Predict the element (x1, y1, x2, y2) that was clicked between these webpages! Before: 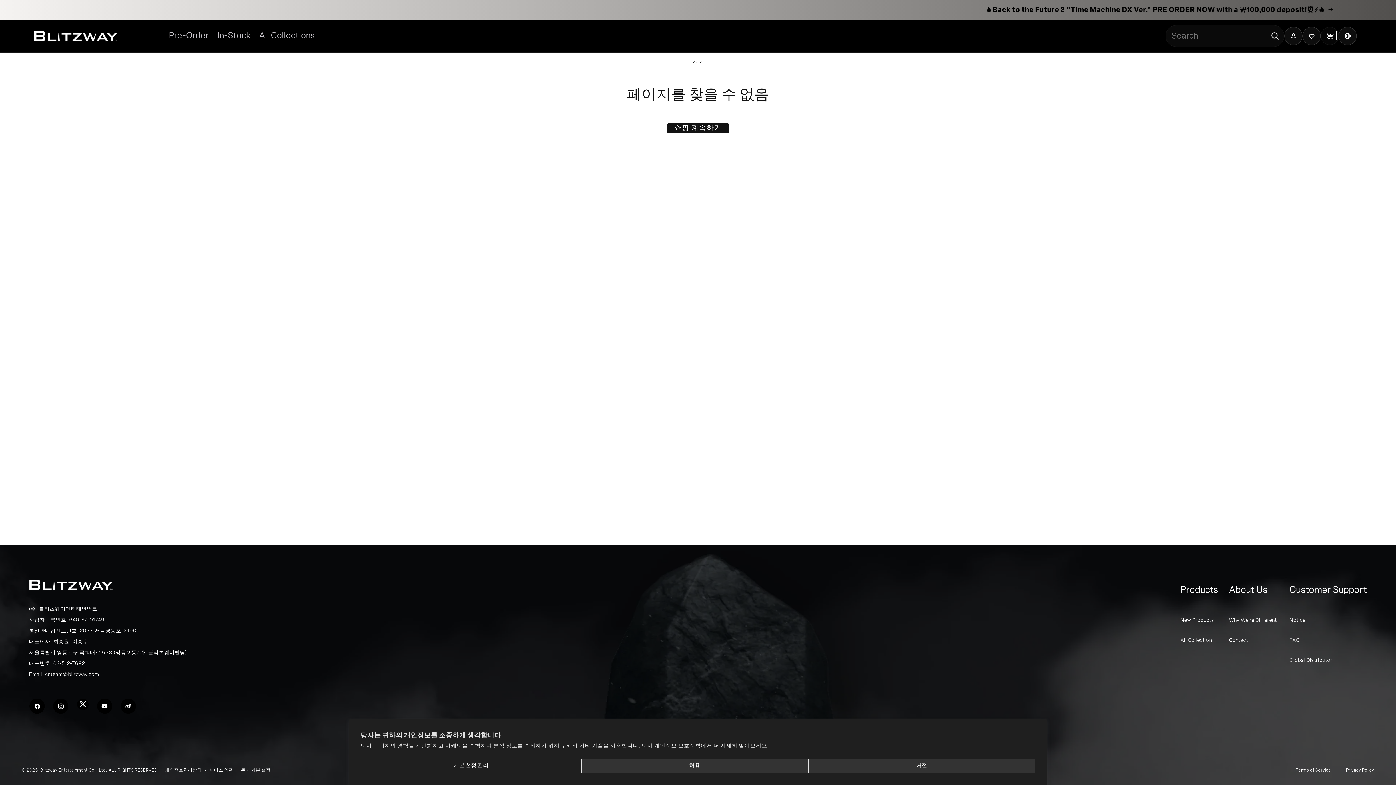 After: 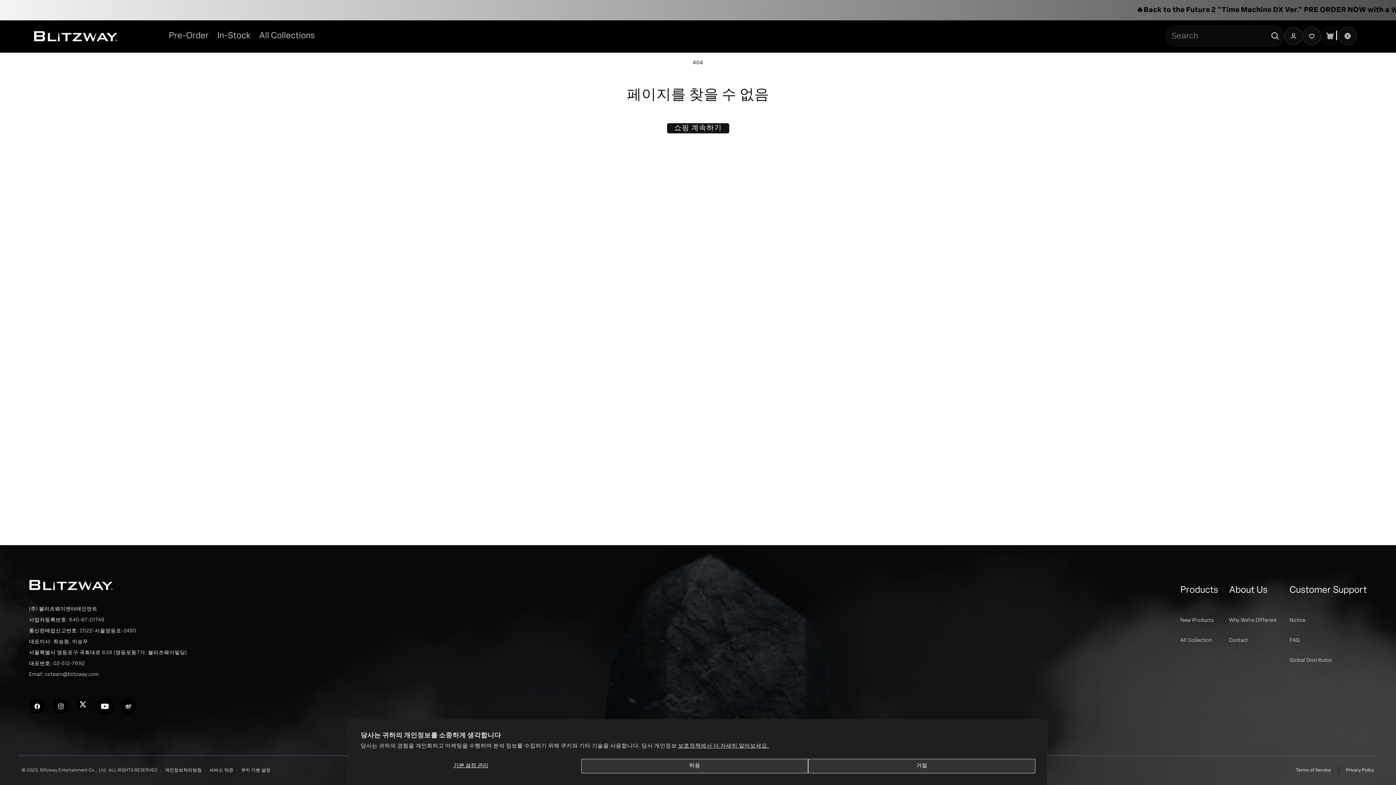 Action: bbox: (96, 699, 112, 714) label: YouTube